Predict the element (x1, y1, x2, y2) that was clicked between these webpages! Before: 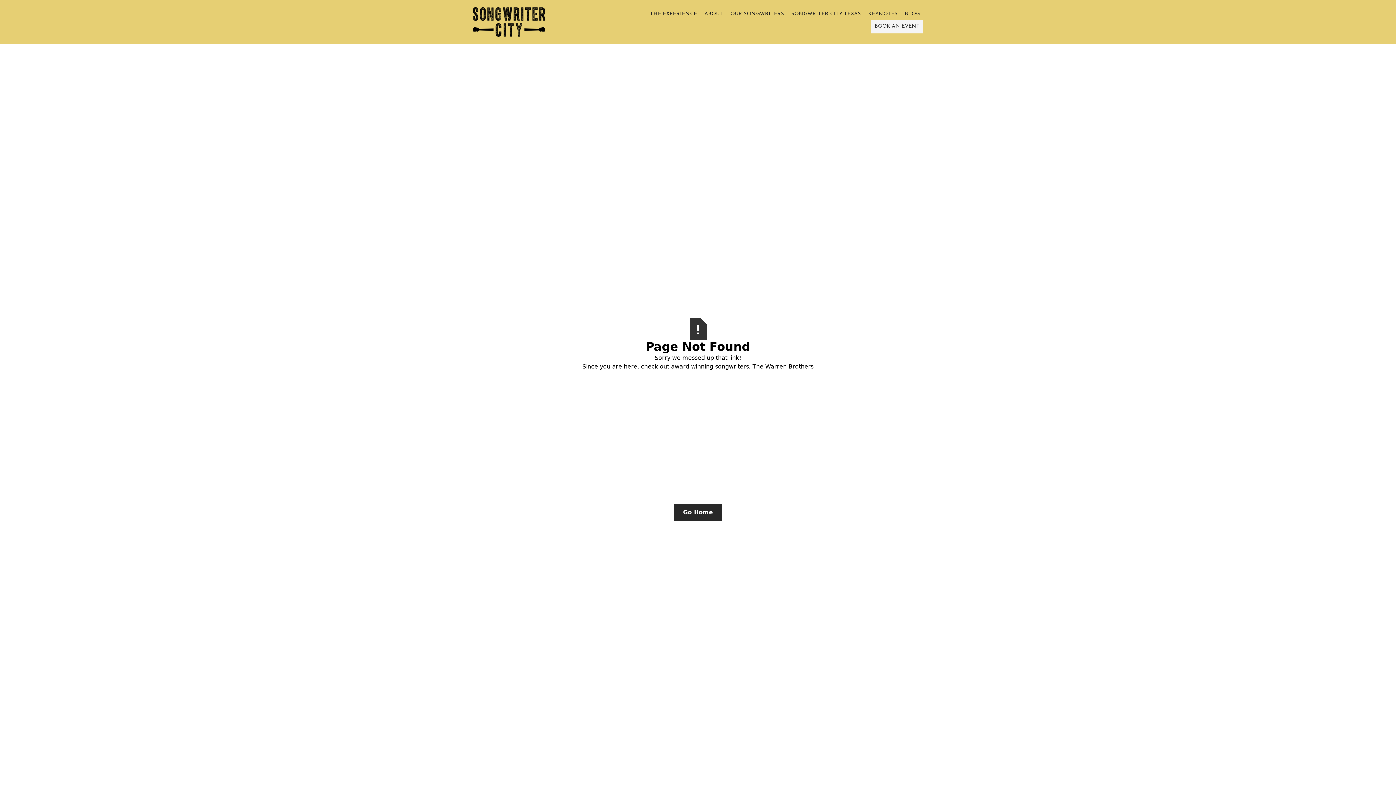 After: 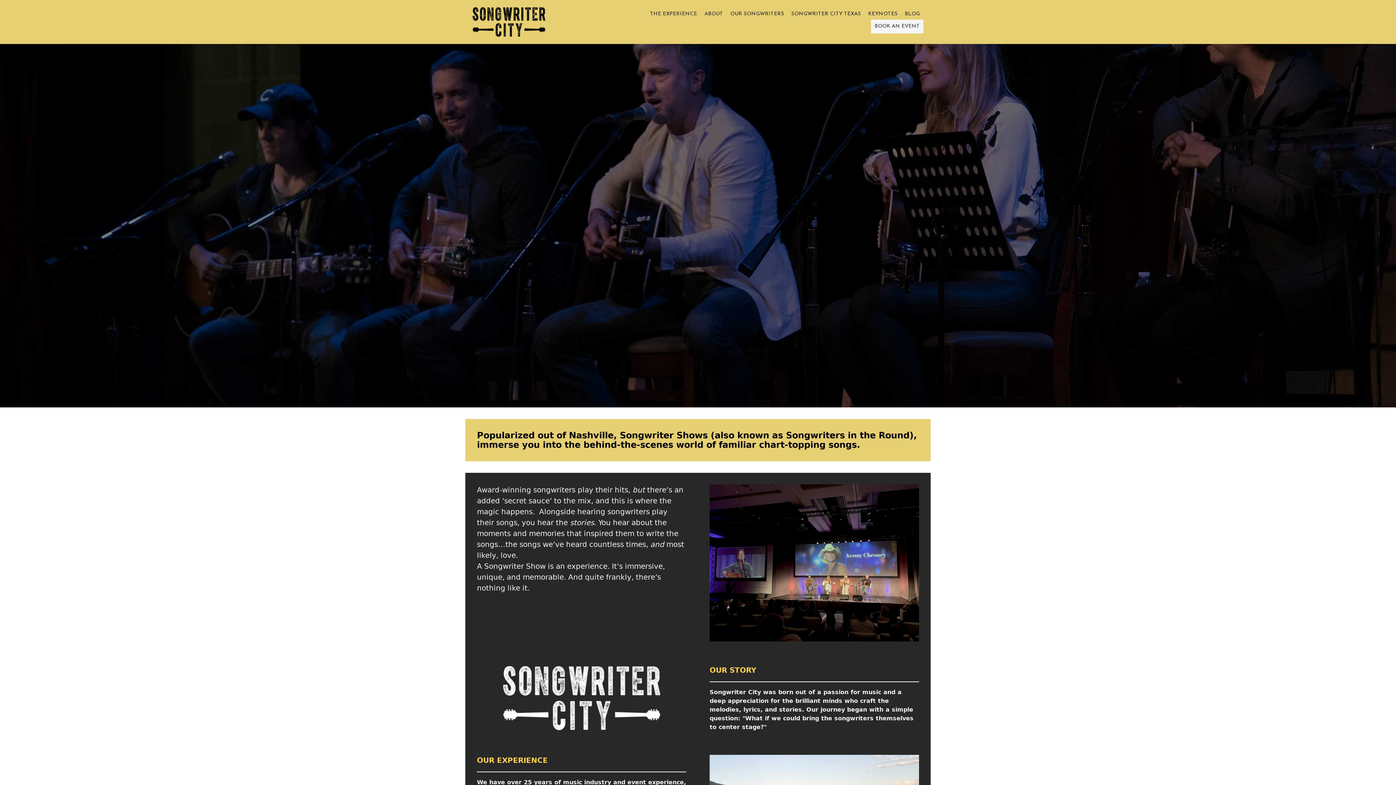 Action: bbox: (704, 9, 723, 18) label: ABOUT